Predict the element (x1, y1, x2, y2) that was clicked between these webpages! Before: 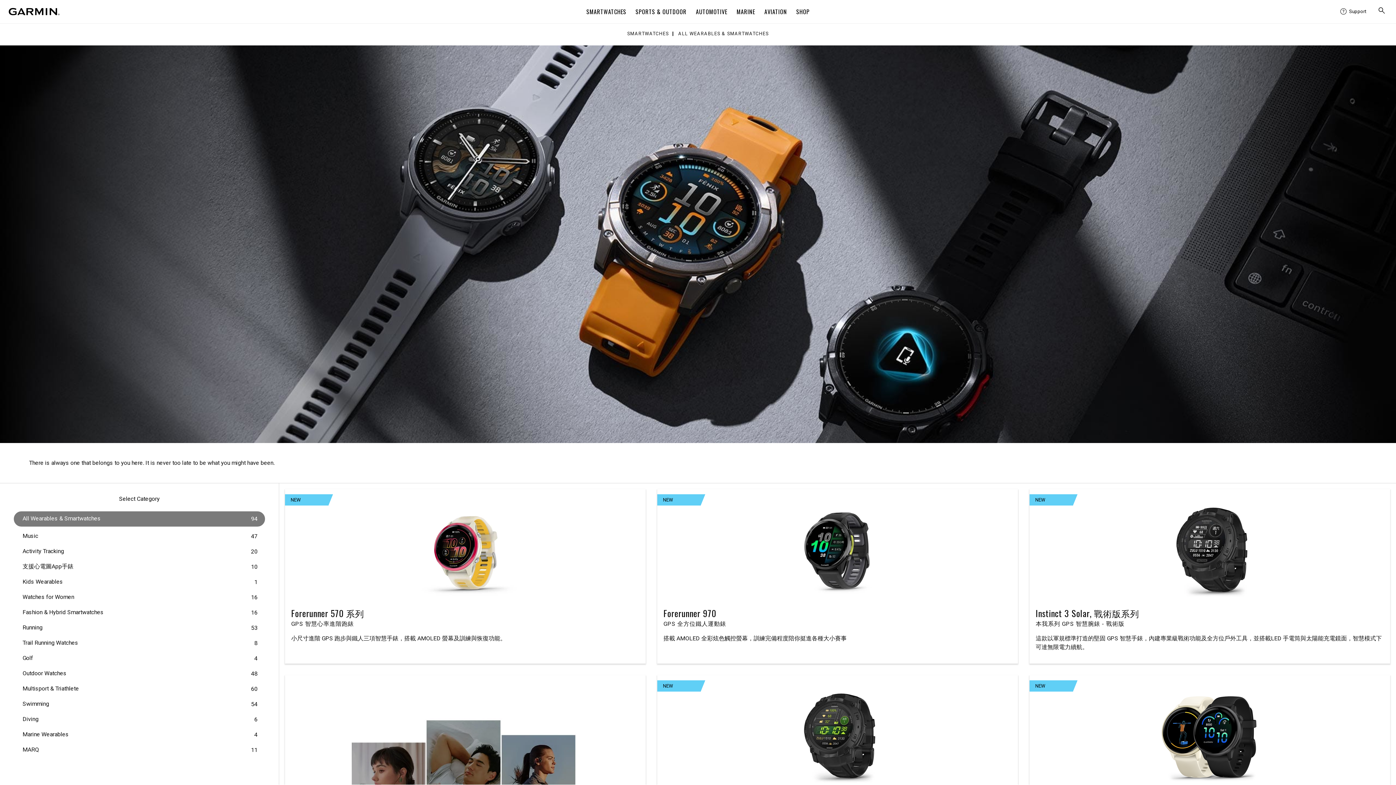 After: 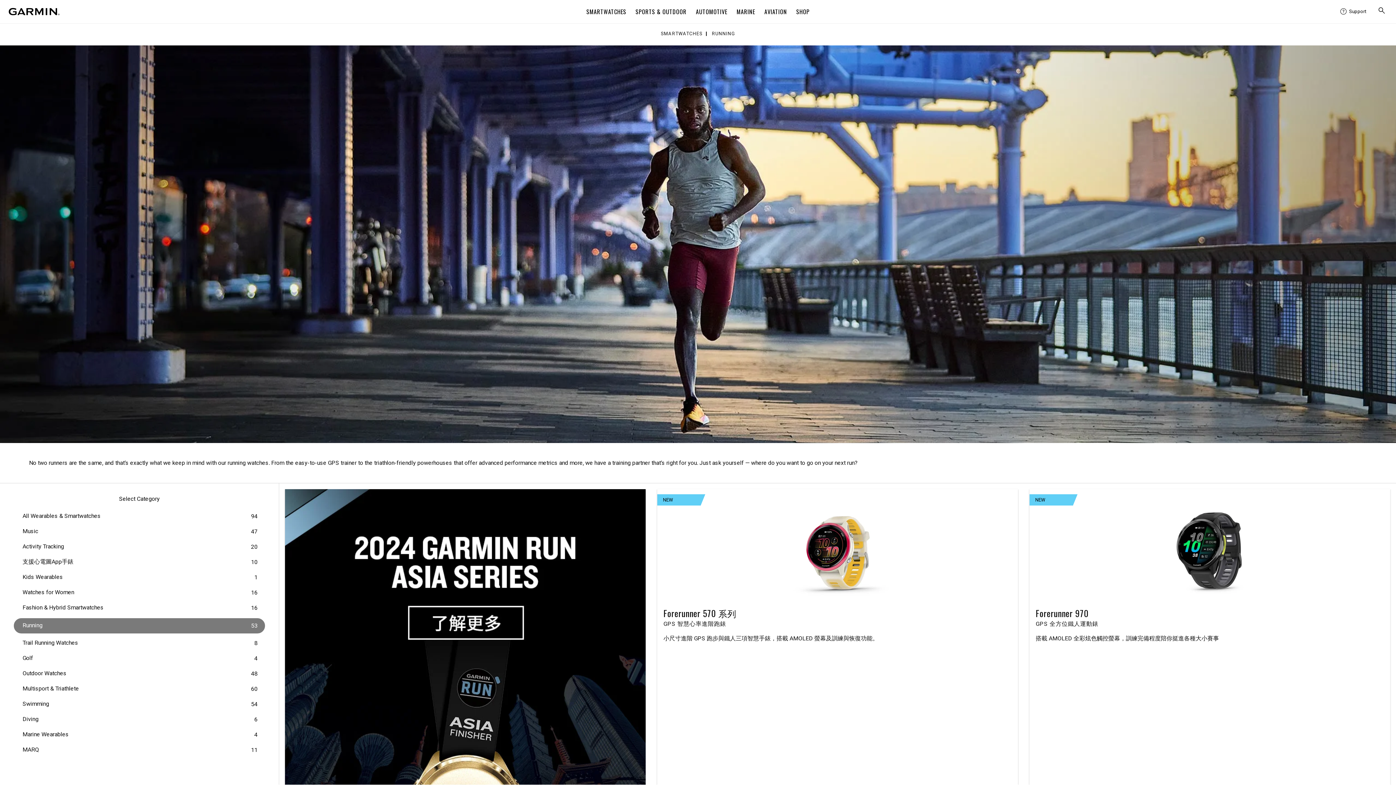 Action: bbox: (13, 620, 264, 636) label: + Running 53